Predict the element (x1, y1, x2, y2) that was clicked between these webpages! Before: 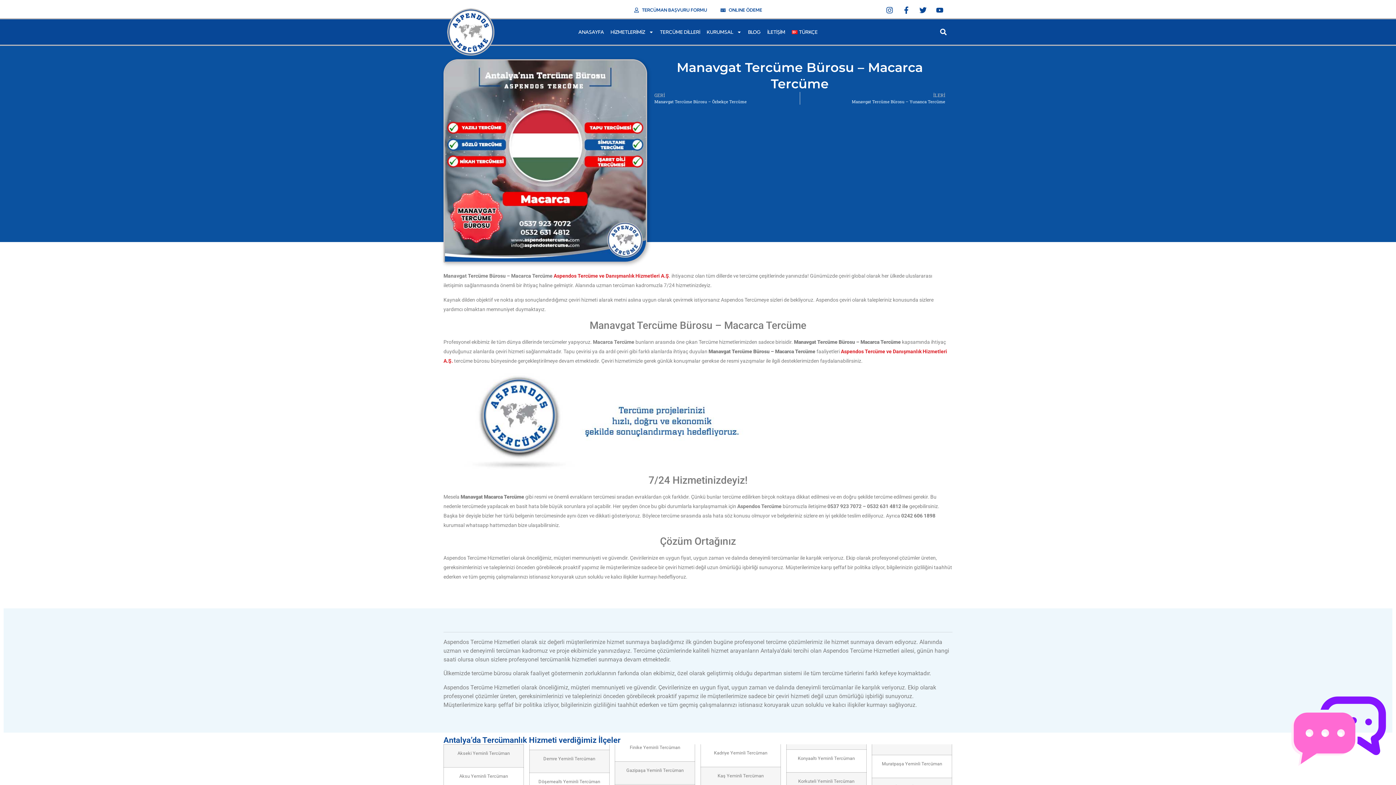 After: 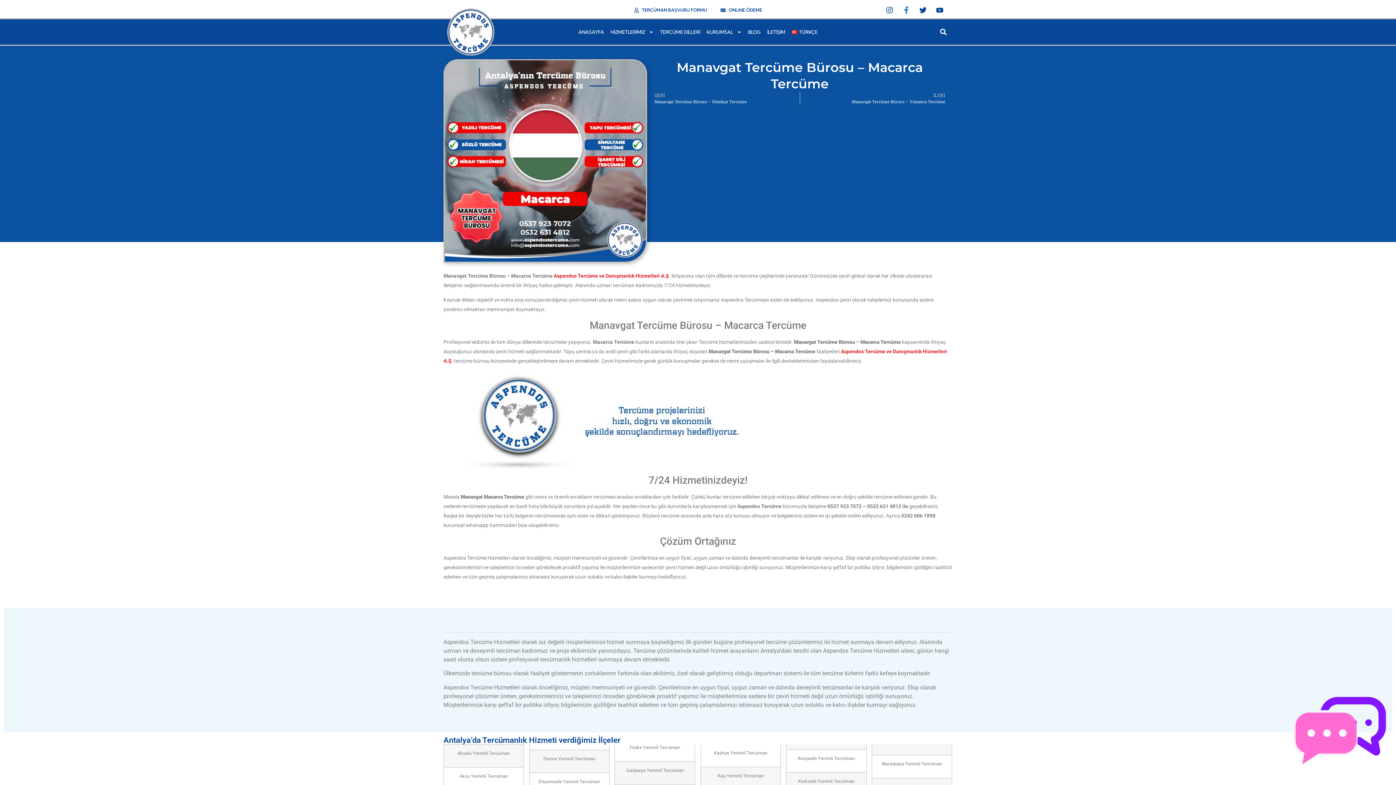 Action: bbox: (903, 6, 913, 13)